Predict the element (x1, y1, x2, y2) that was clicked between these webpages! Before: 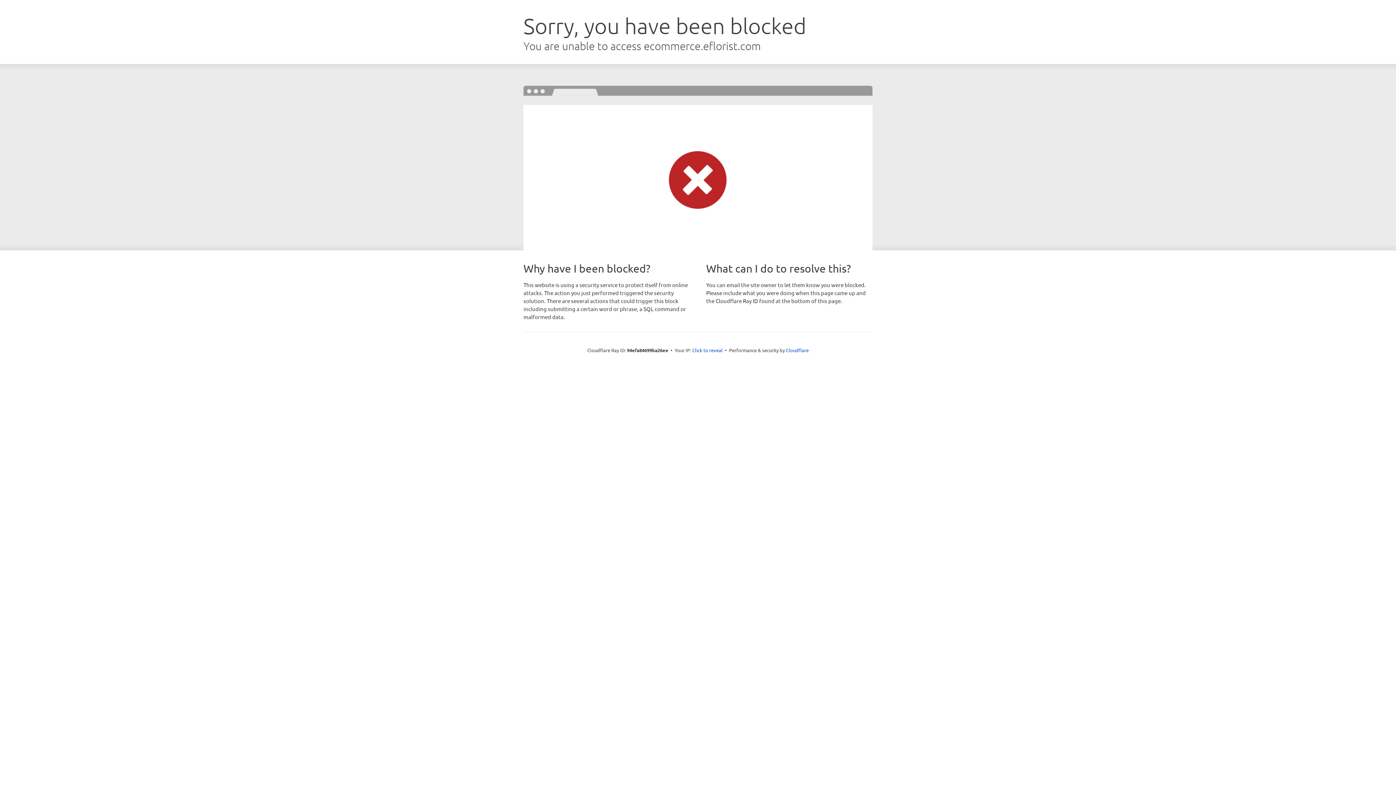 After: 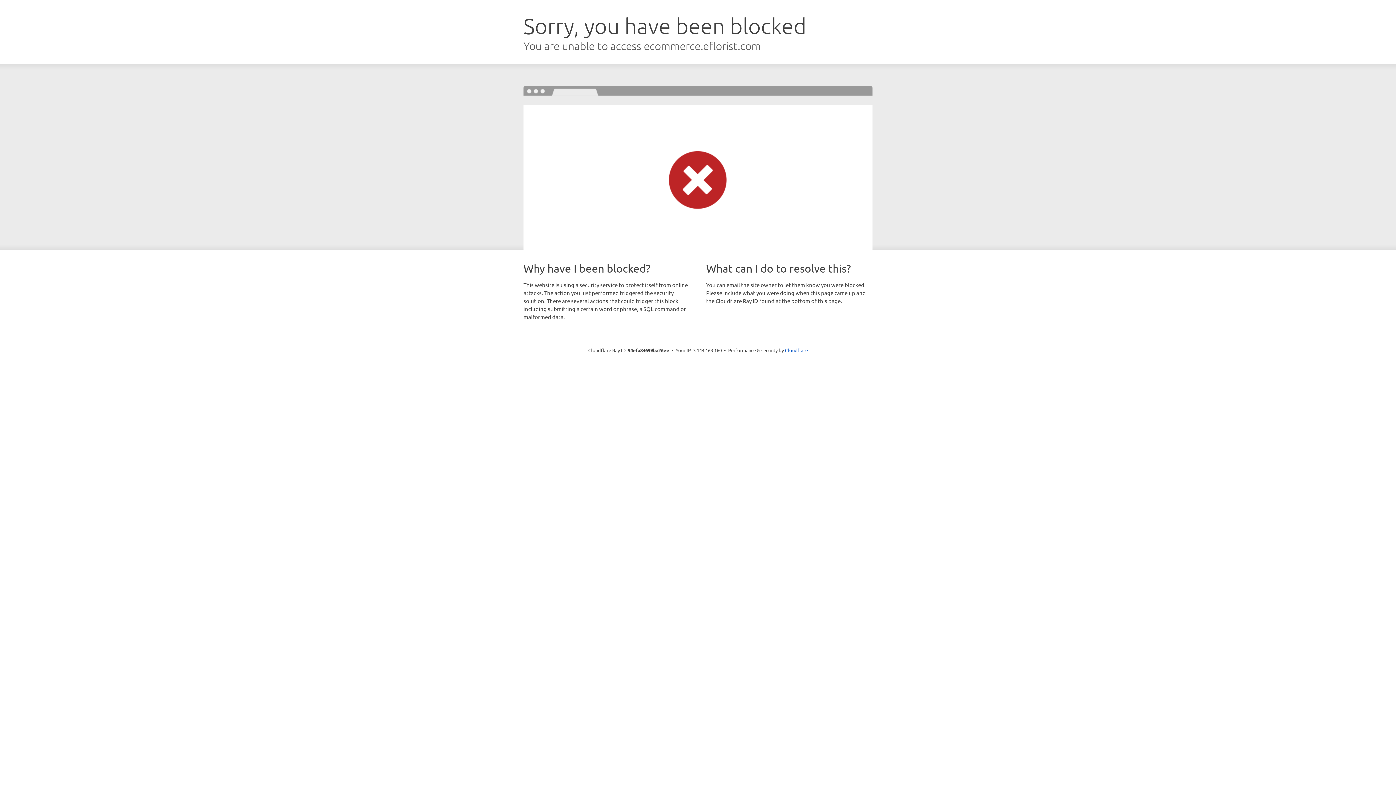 Action: bbox: (692, 346, 722, 353) label: Click to reveal